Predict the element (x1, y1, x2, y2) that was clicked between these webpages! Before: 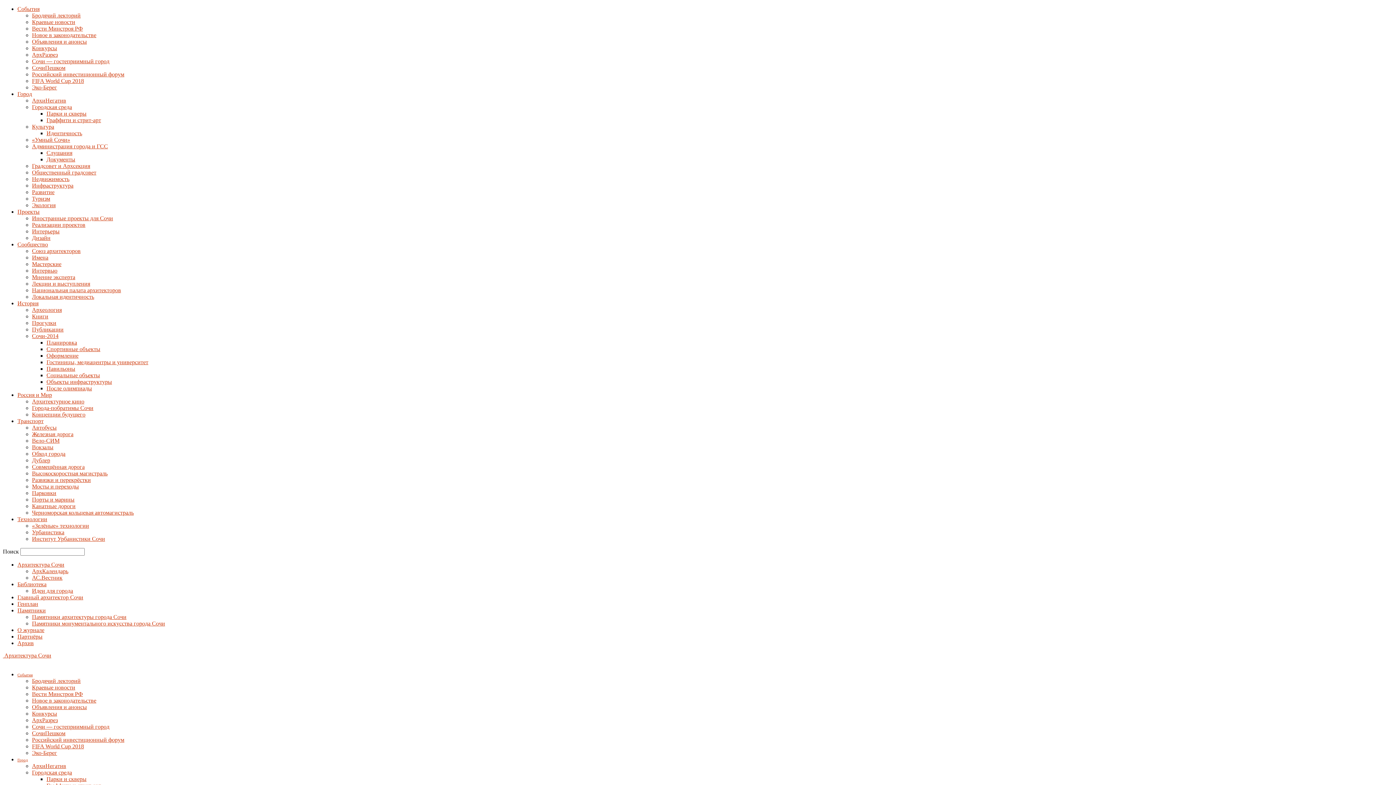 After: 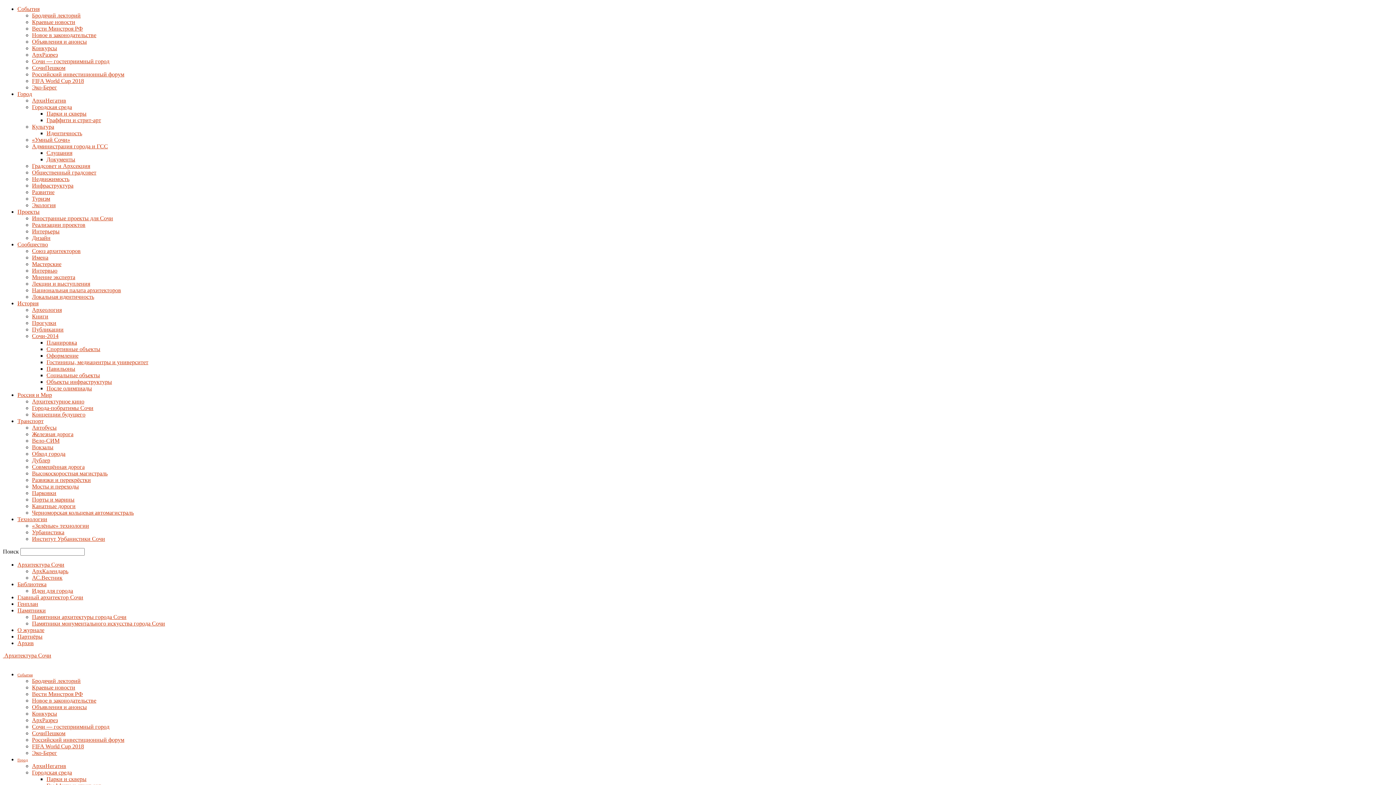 Action: bbox: (32, 97, 66, 103) label: АрхиНегатив